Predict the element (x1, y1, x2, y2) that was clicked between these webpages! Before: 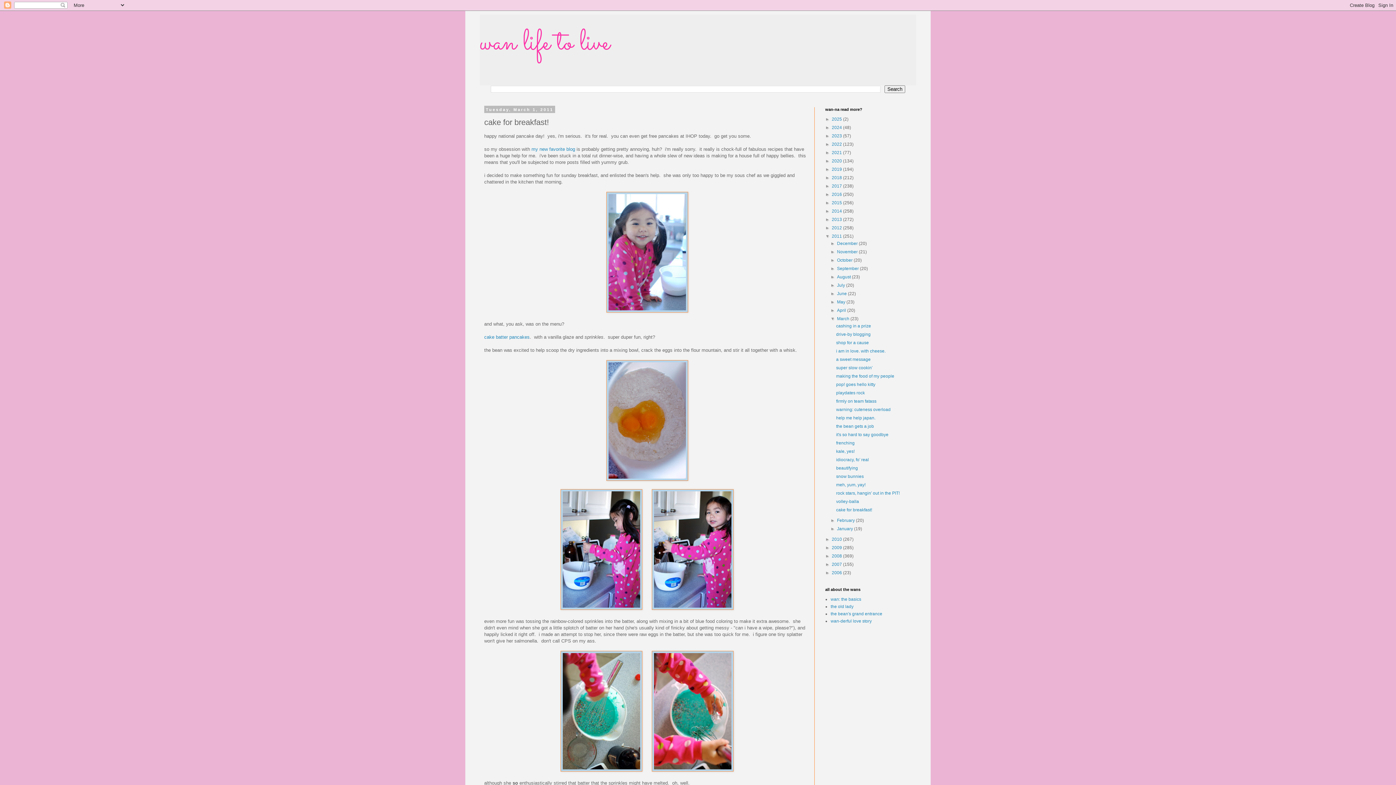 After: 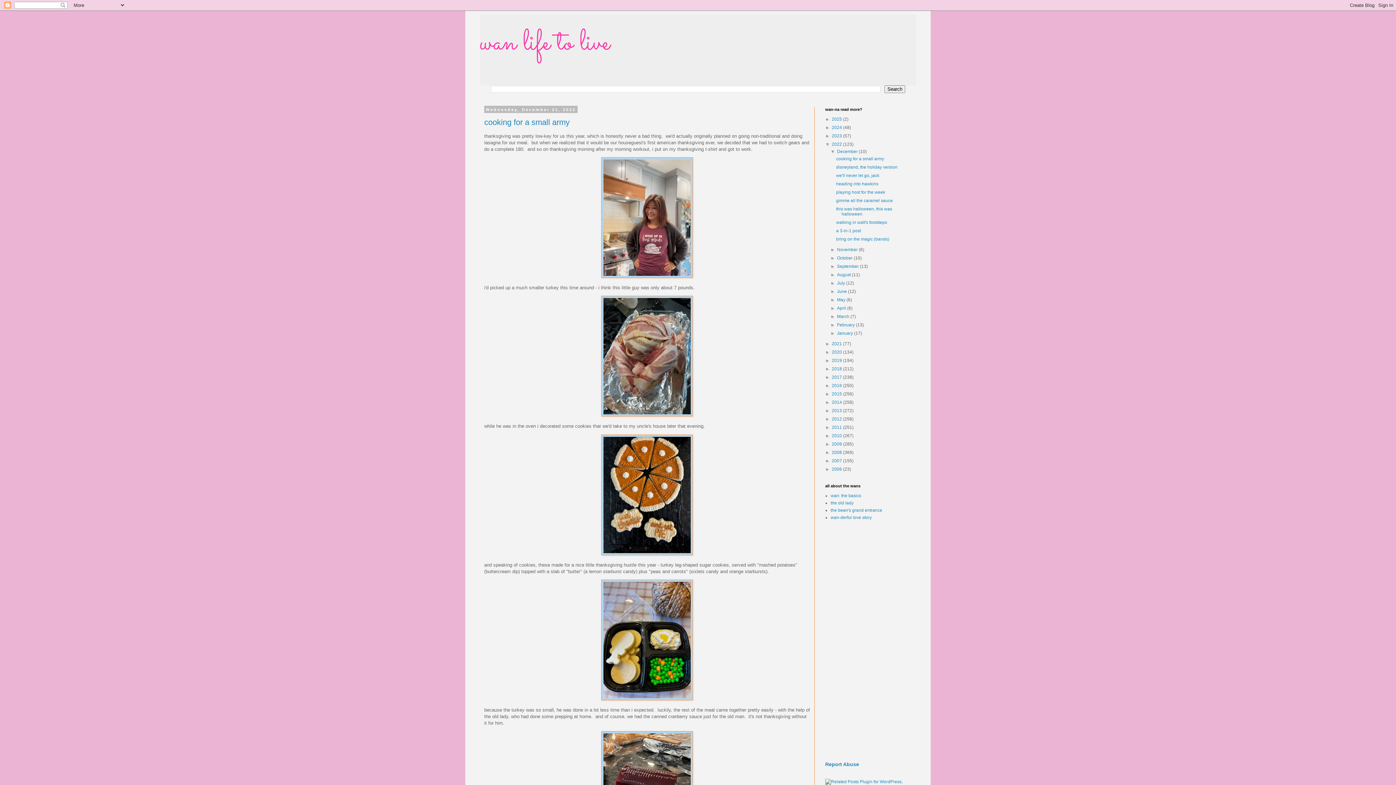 Action: bbox: (832, 141, 843, 146) label: 2022 